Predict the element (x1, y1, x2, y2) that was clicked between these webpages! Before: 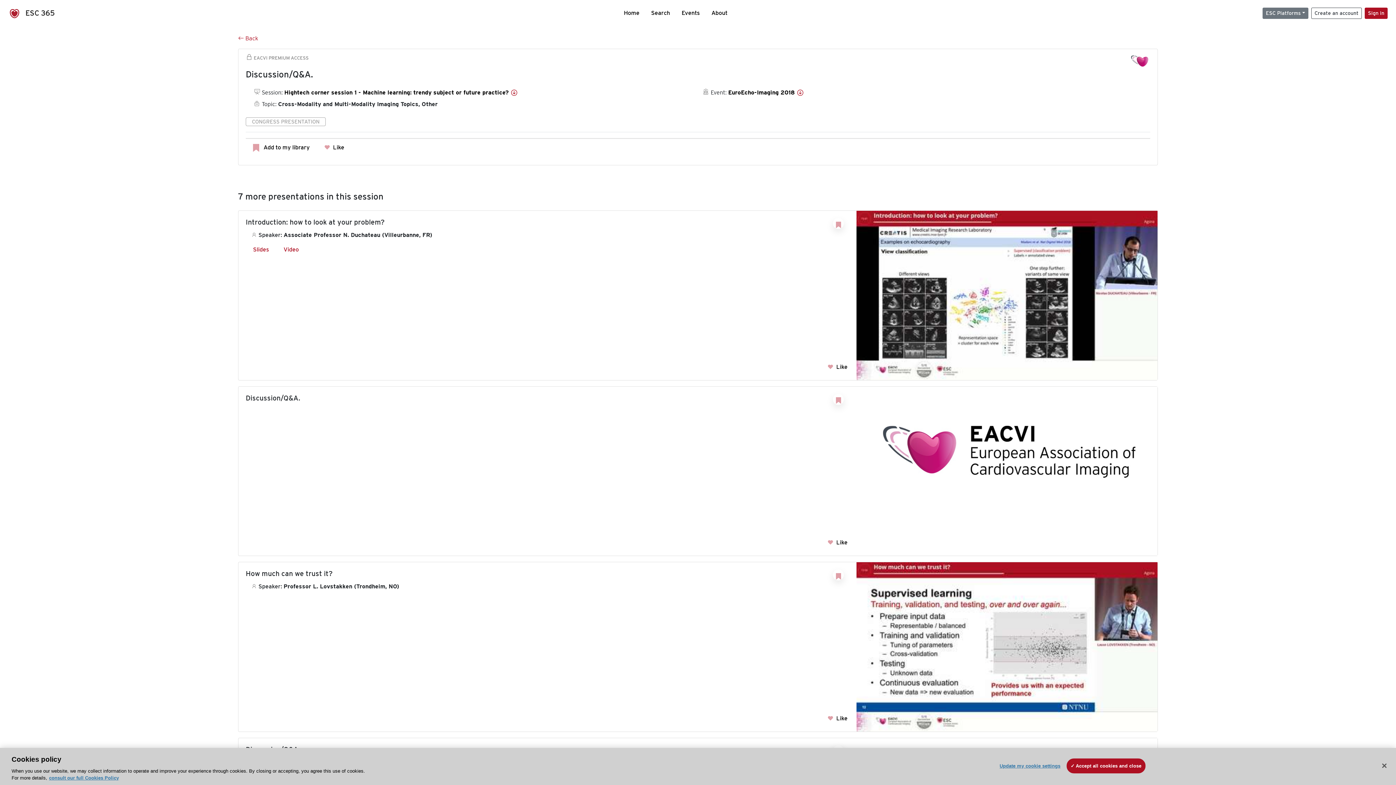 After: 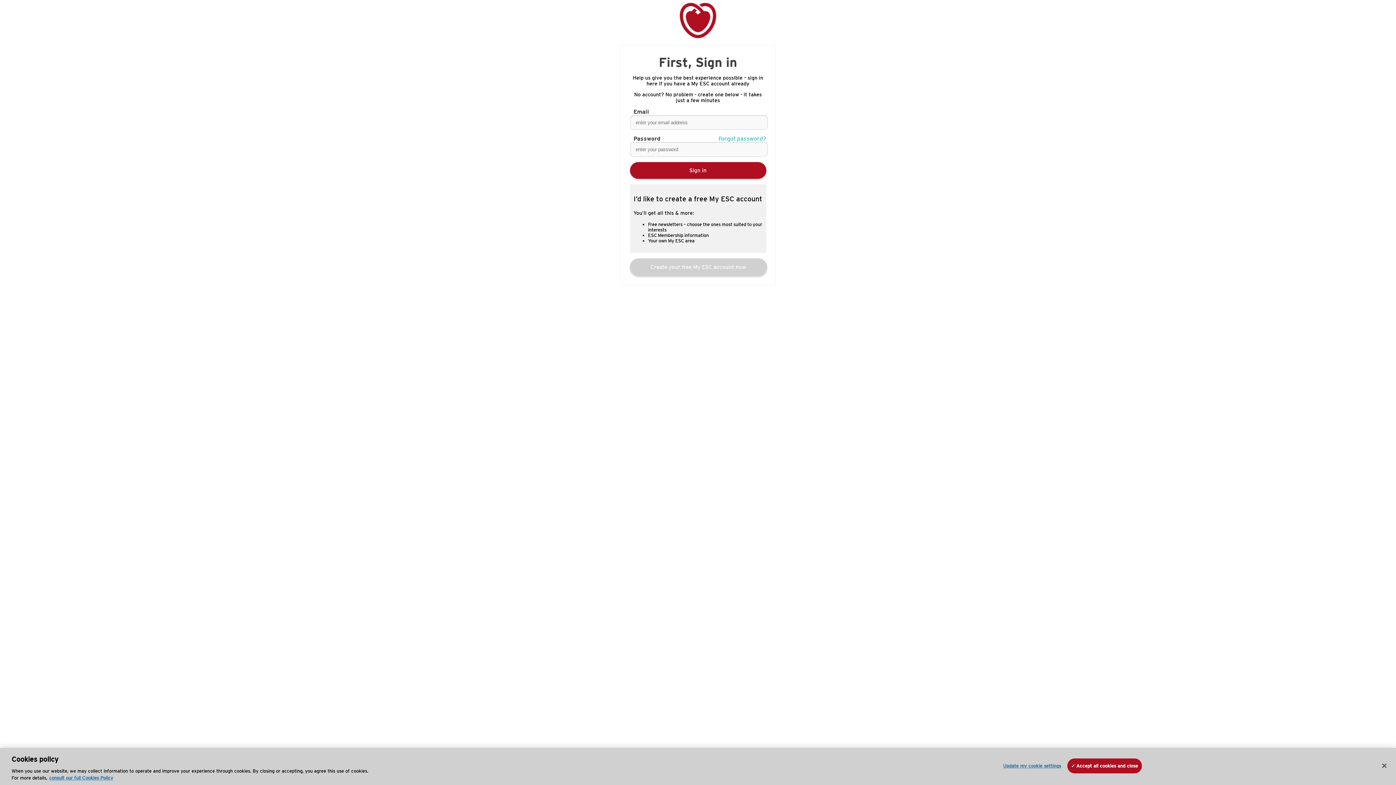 Action: label:  Like bbox: (827, 715, 847, 722)